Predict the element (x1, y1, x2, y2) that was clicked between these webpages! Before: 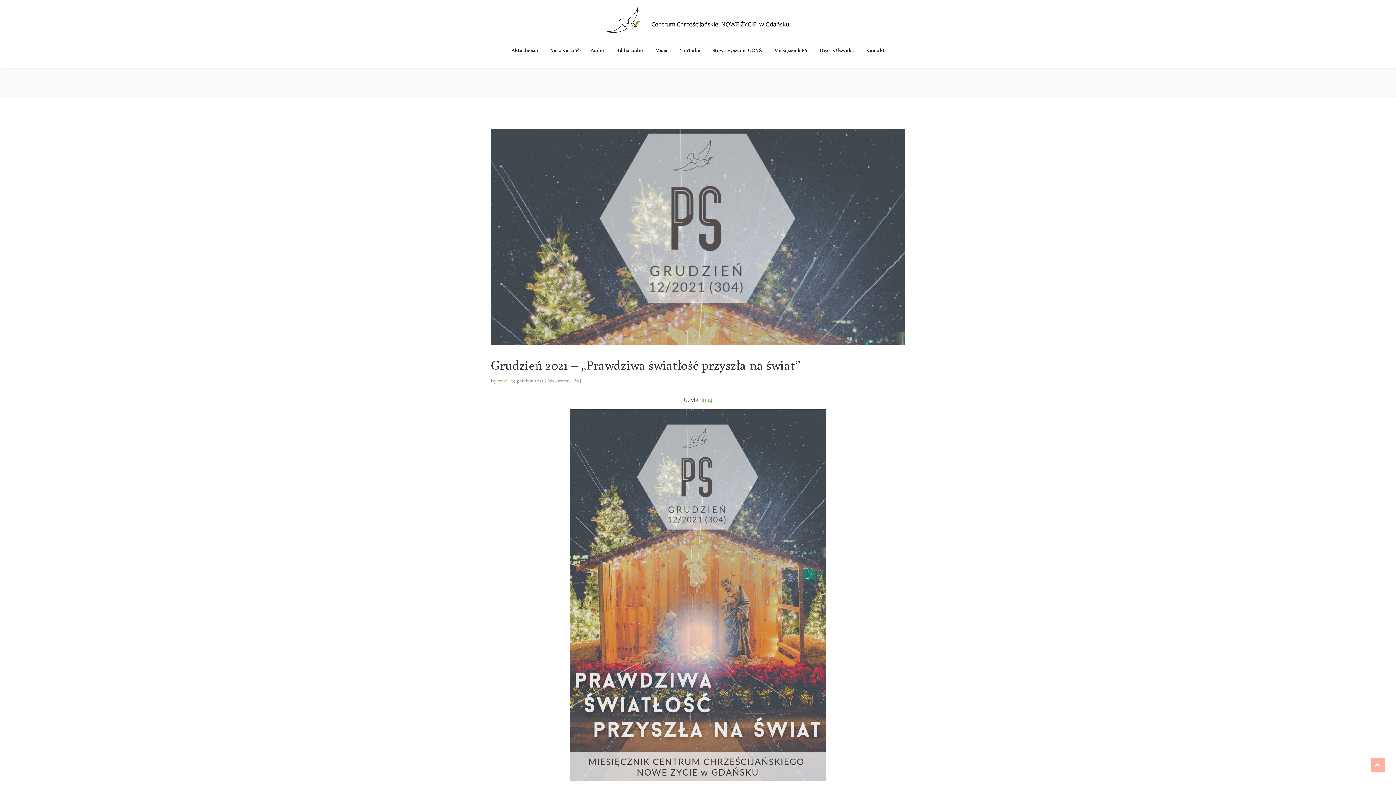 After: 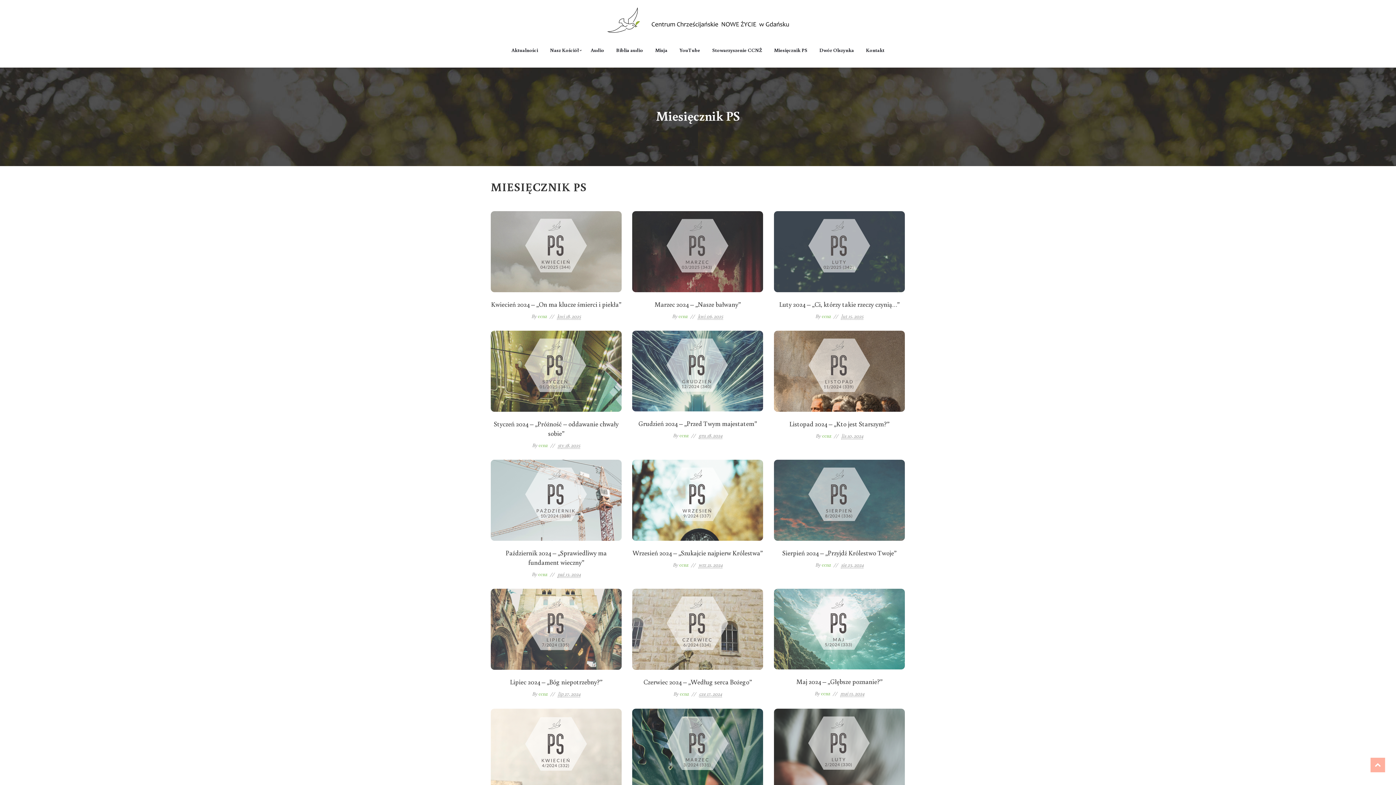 Action: label: Miesięcznik PS bbox: (768, 44, 813, 56)